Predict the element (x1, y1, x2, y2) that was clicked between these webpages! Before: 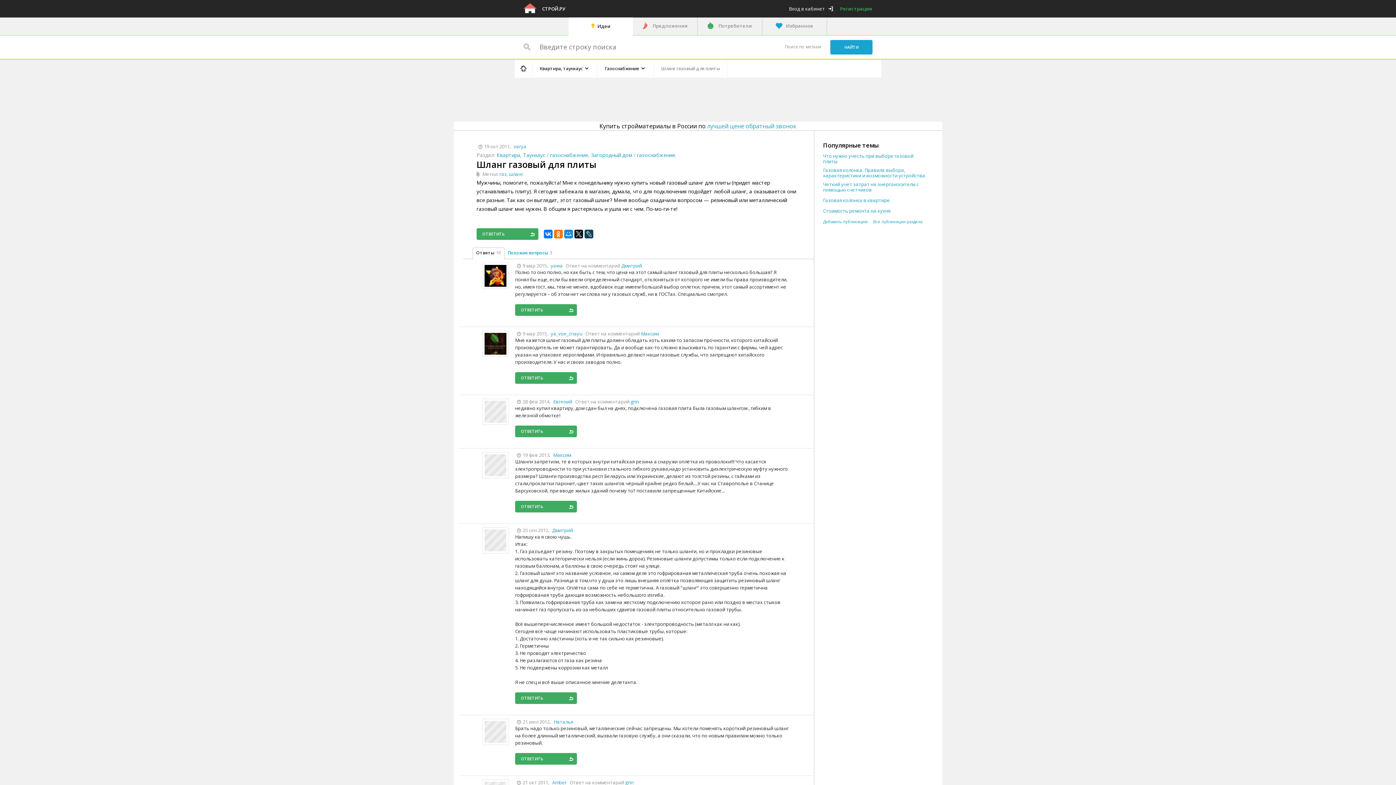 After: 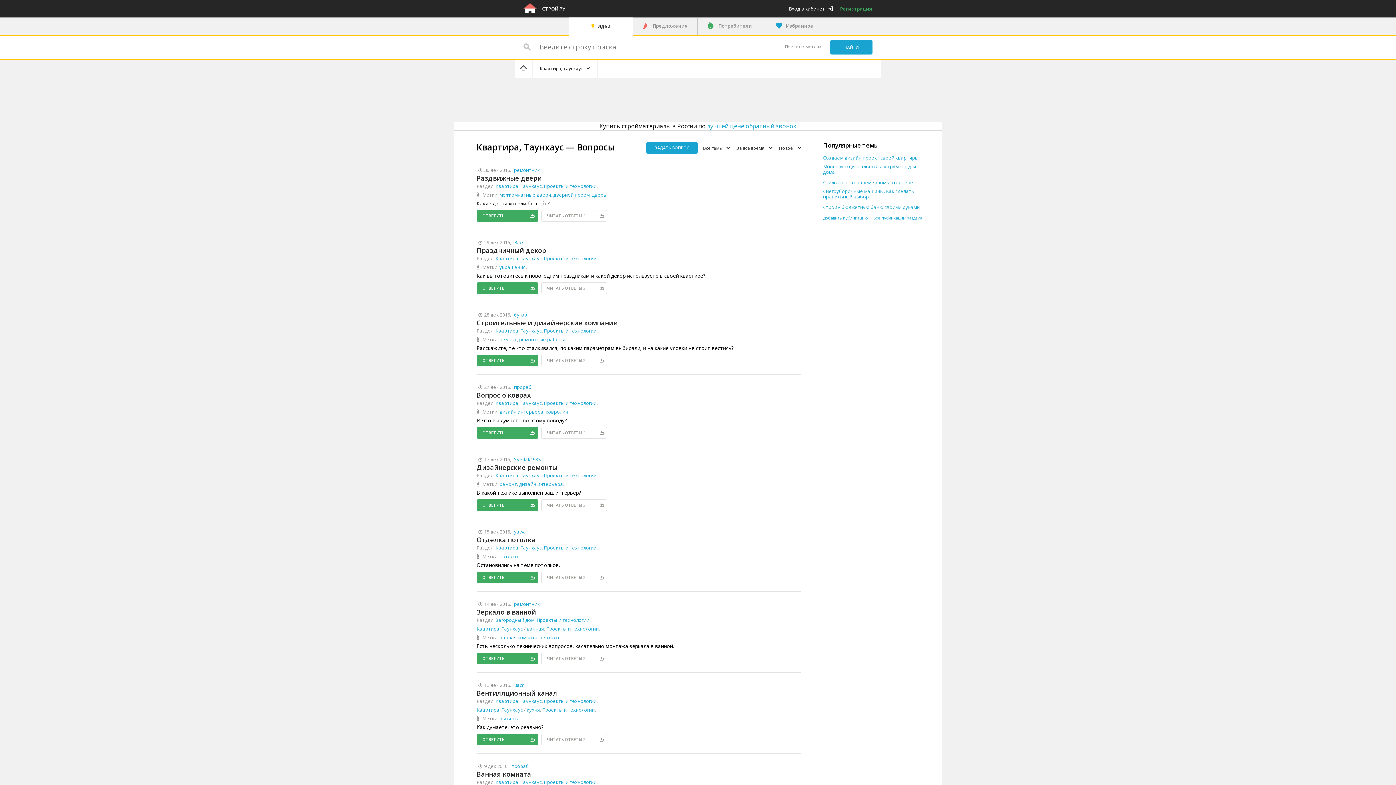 Action: label: Квартира, Таунхаус bbox: (496, 151, 545, 158)